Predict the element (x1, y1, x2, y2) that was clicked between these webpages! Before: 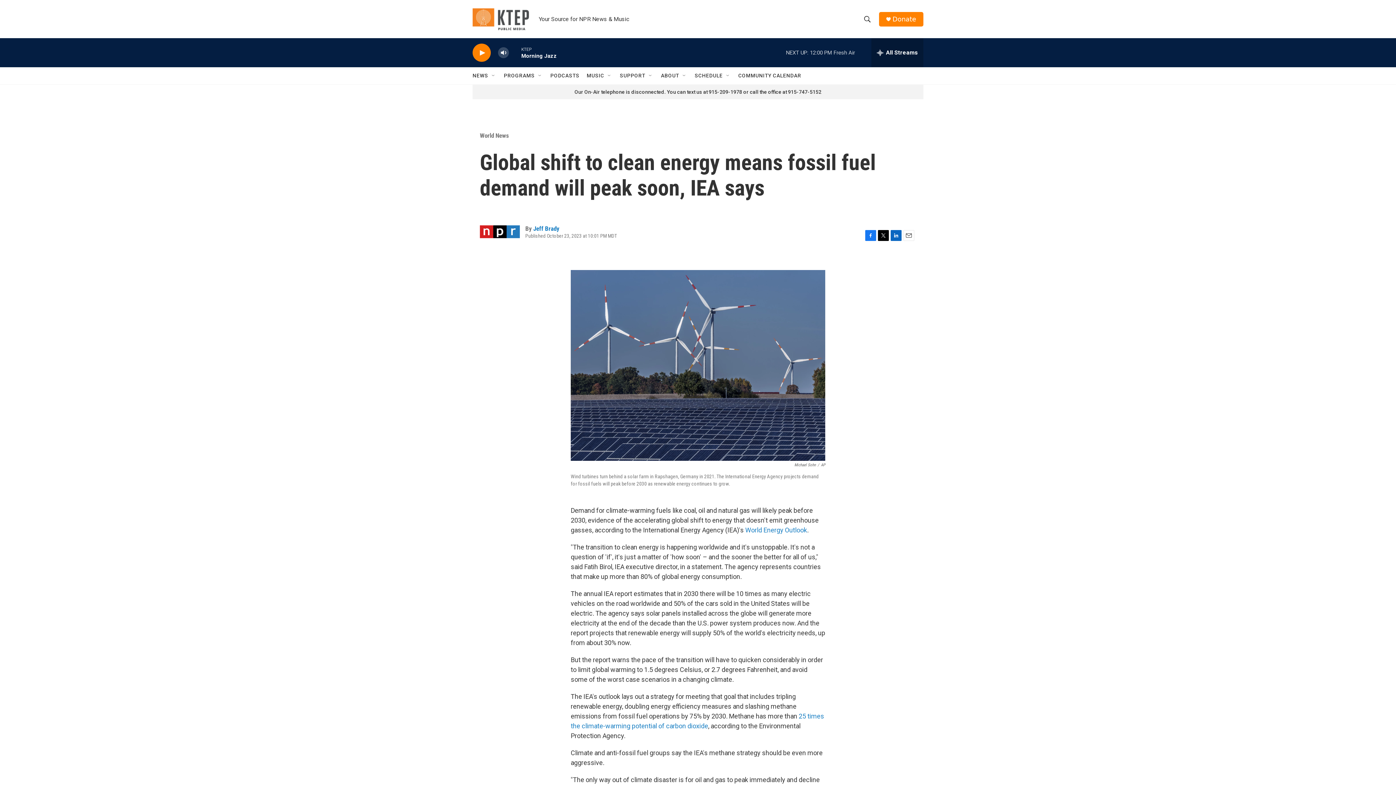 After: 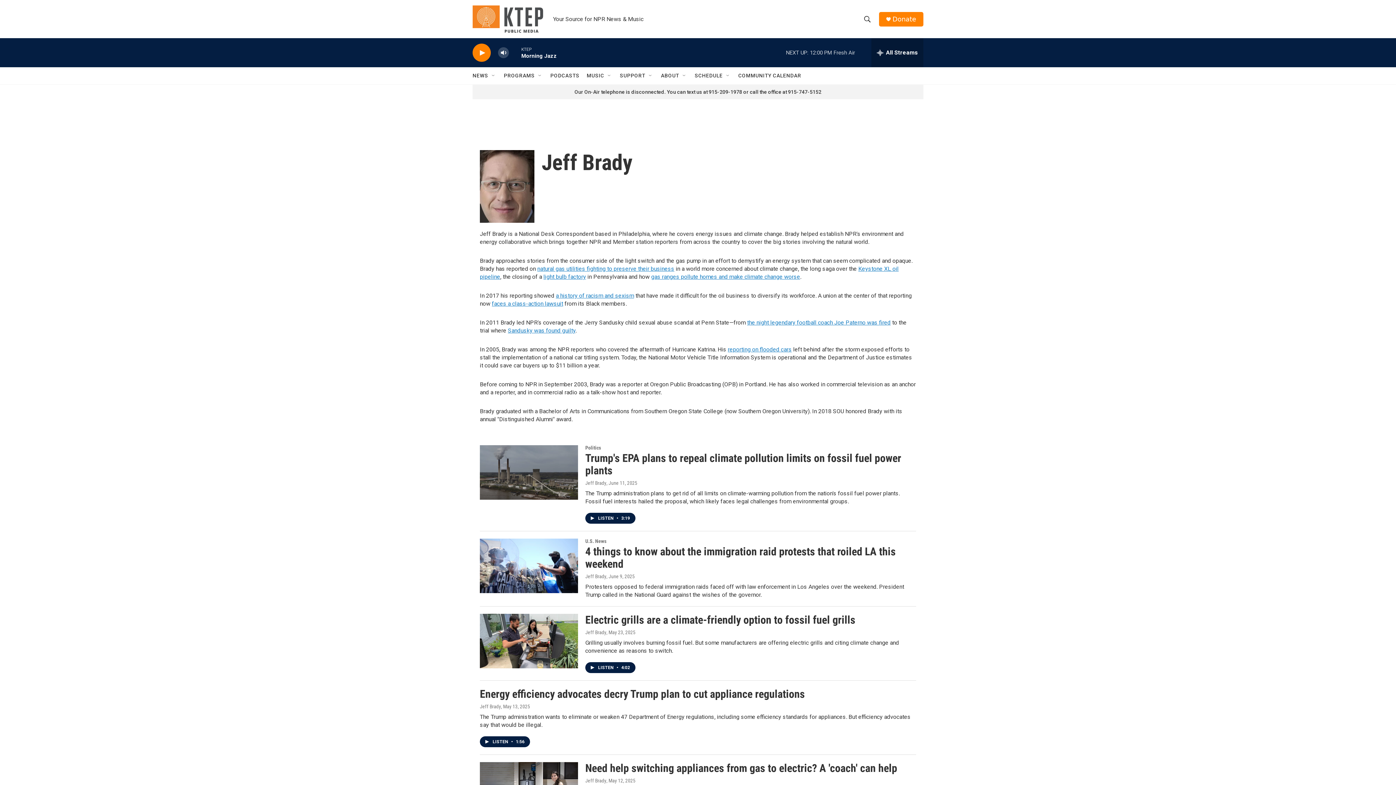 Action: label: Jeff Brady bbox: (533, 224, 559, 232)